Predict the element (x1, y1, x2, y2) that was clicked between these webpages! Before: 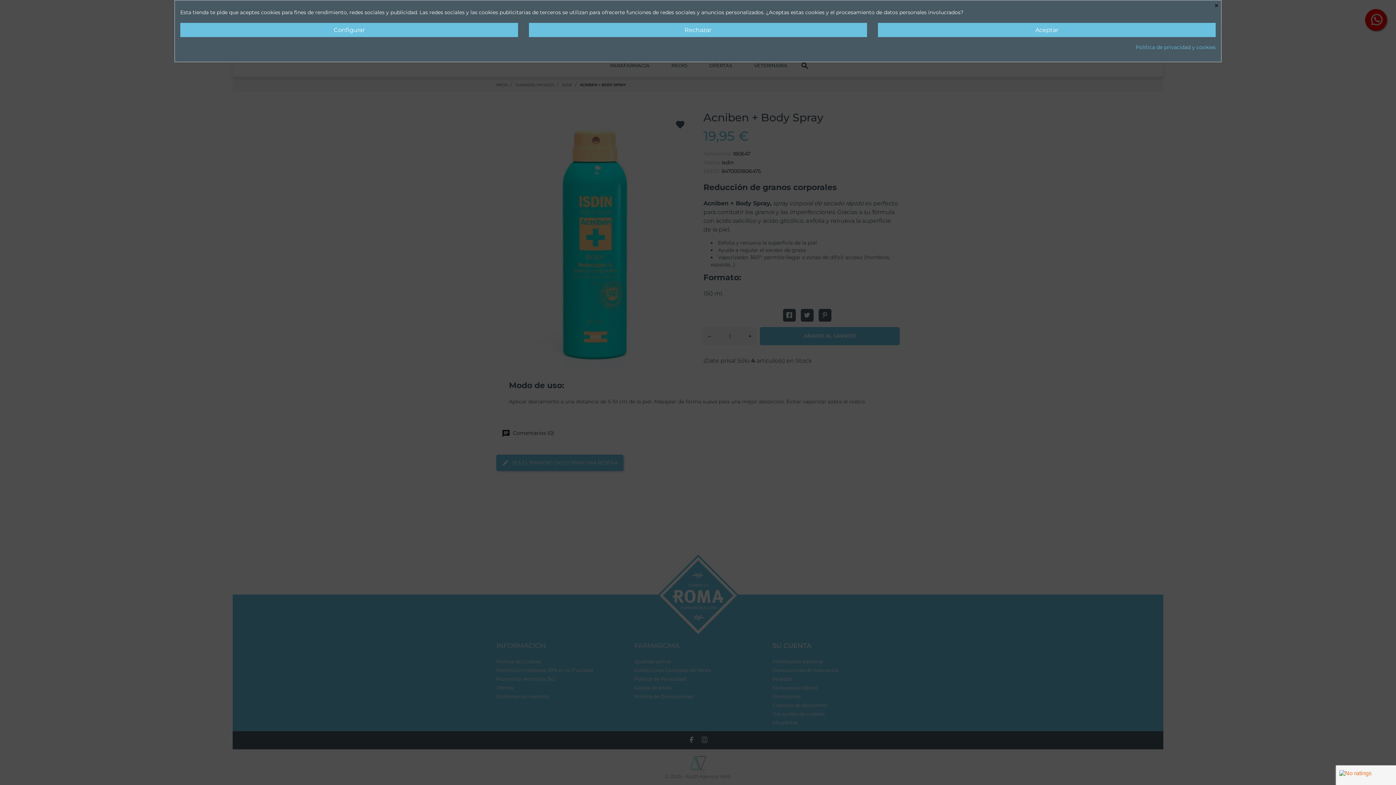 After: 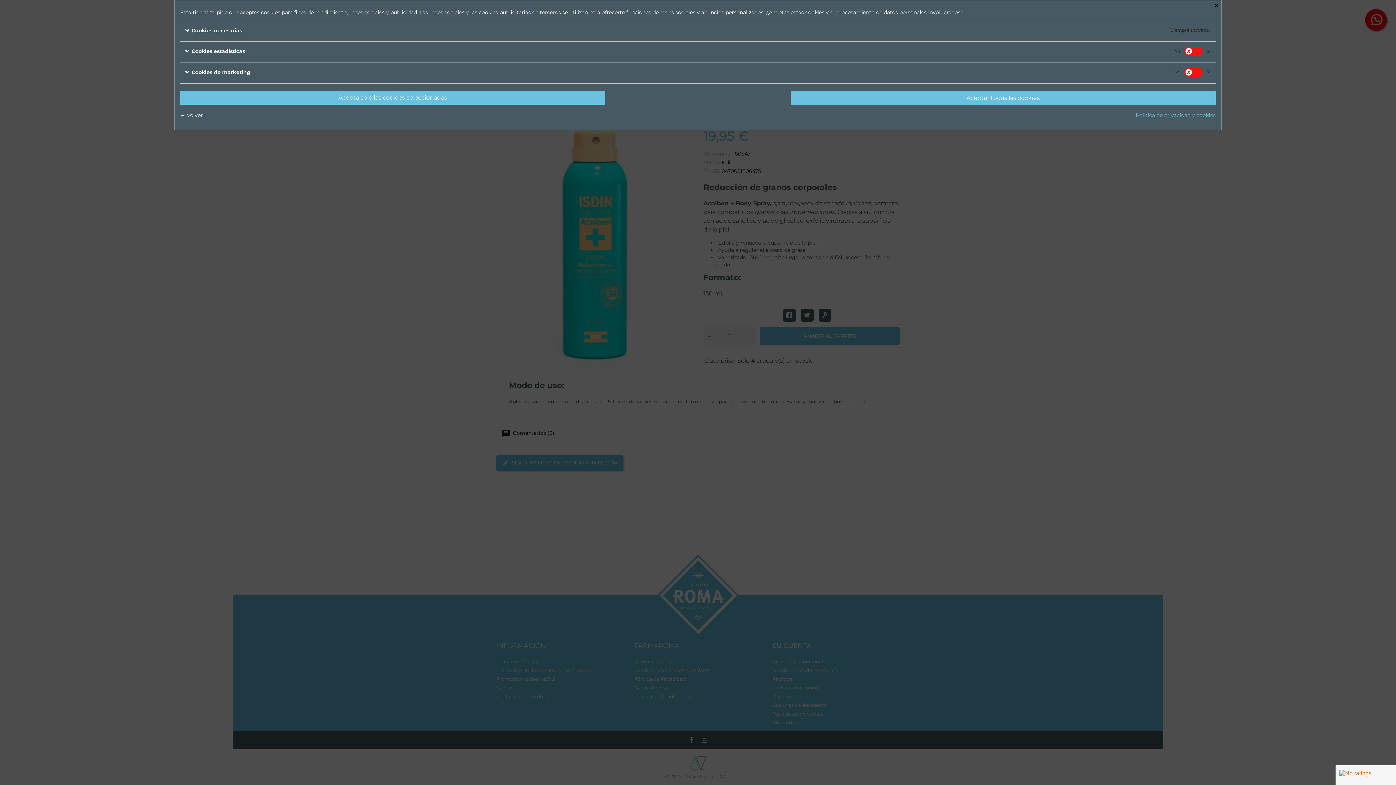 Action: bbox: (180, 22, 518, 37) label: Configurar